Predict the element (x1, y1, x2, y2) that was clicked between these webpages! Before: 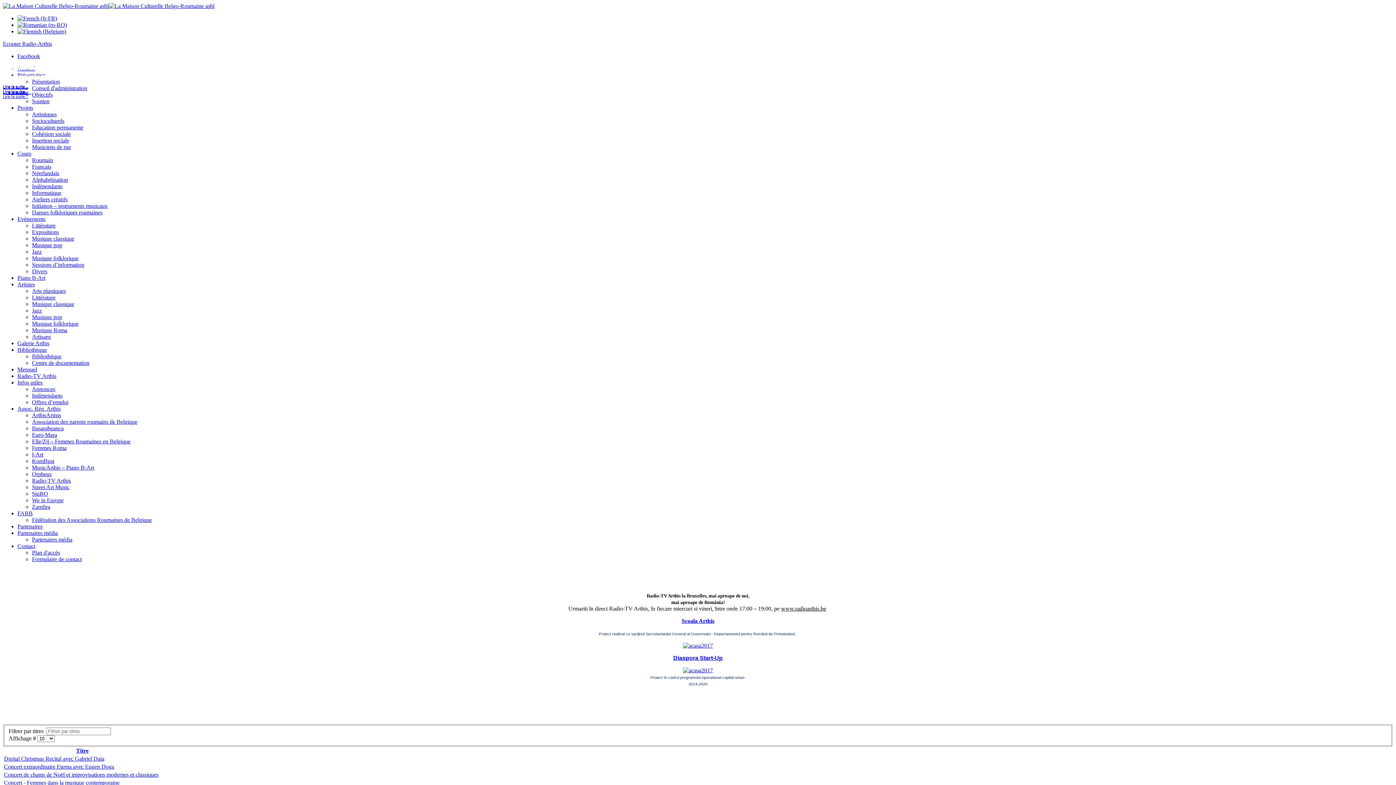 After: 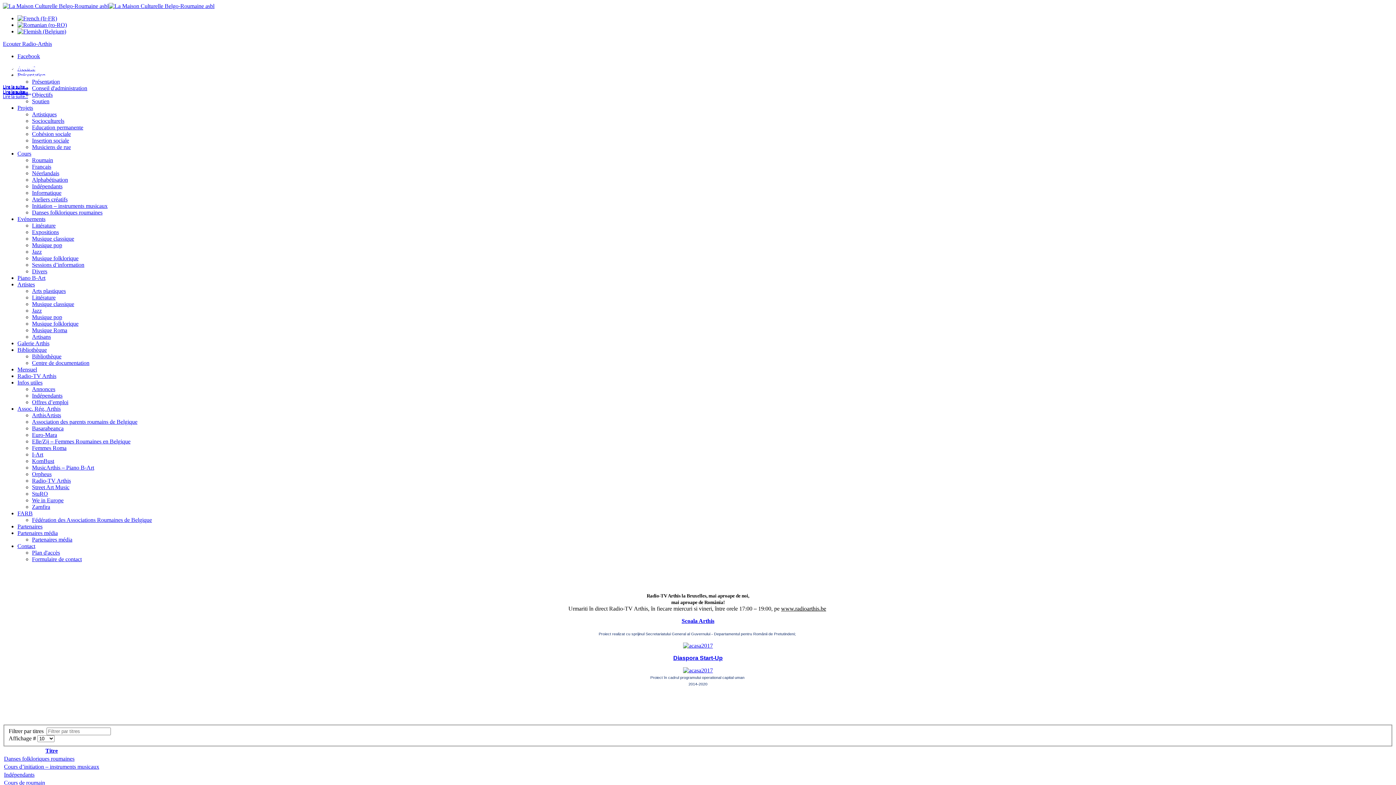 Action: bbox: (17, 150, 31, 156) label: Cours